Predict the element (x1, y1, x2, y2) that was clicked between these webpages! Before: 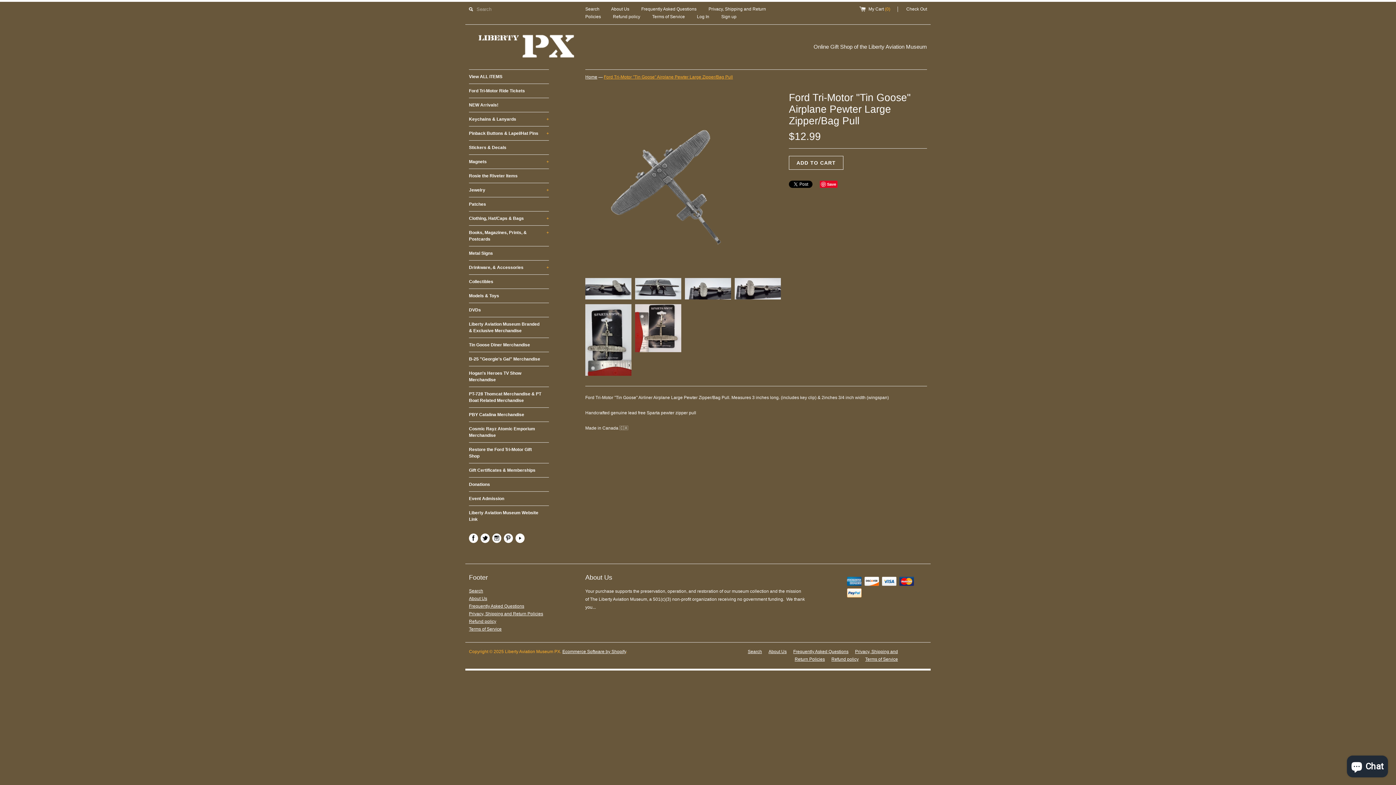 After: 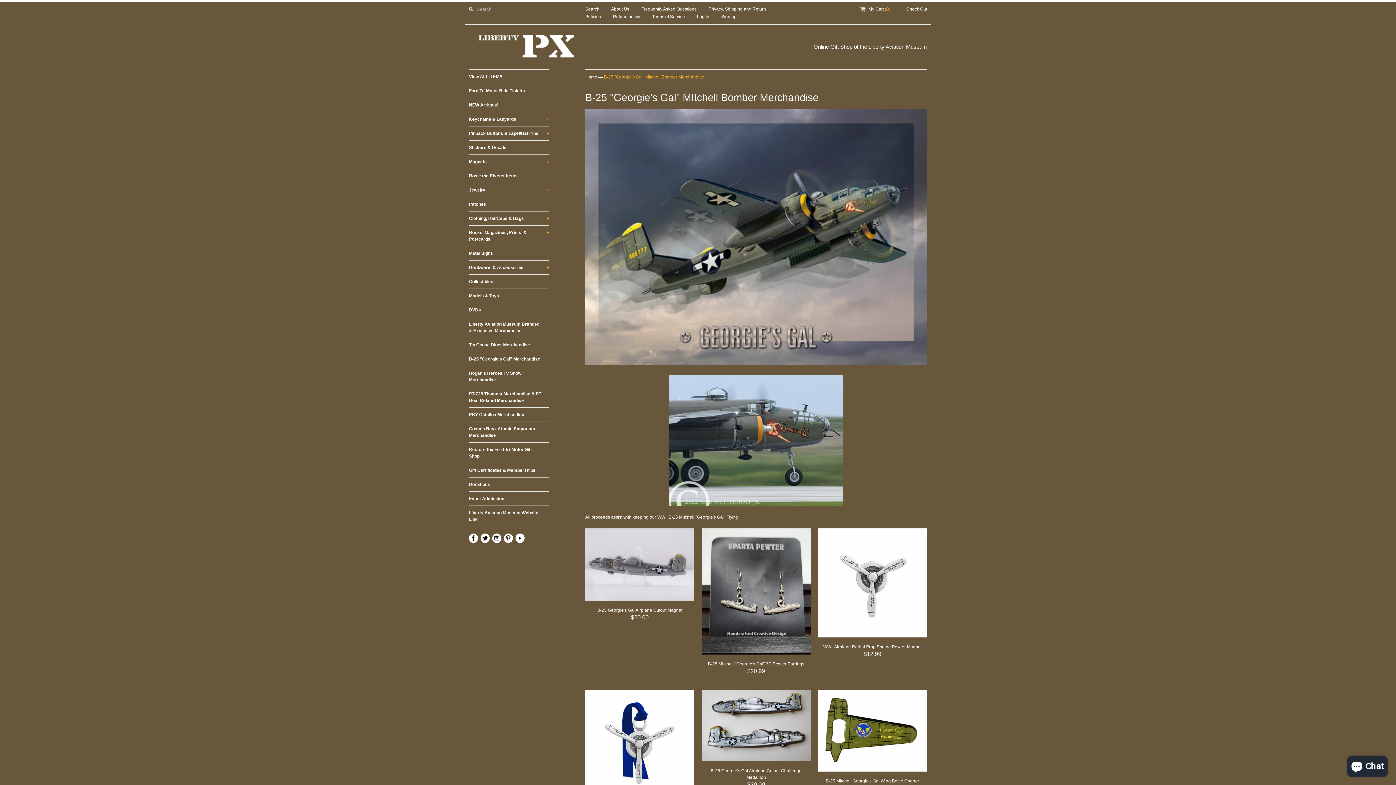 Action: bbox: (469, 352, 549, 366) label: B-25 "Georgie's Gal" Merchandise